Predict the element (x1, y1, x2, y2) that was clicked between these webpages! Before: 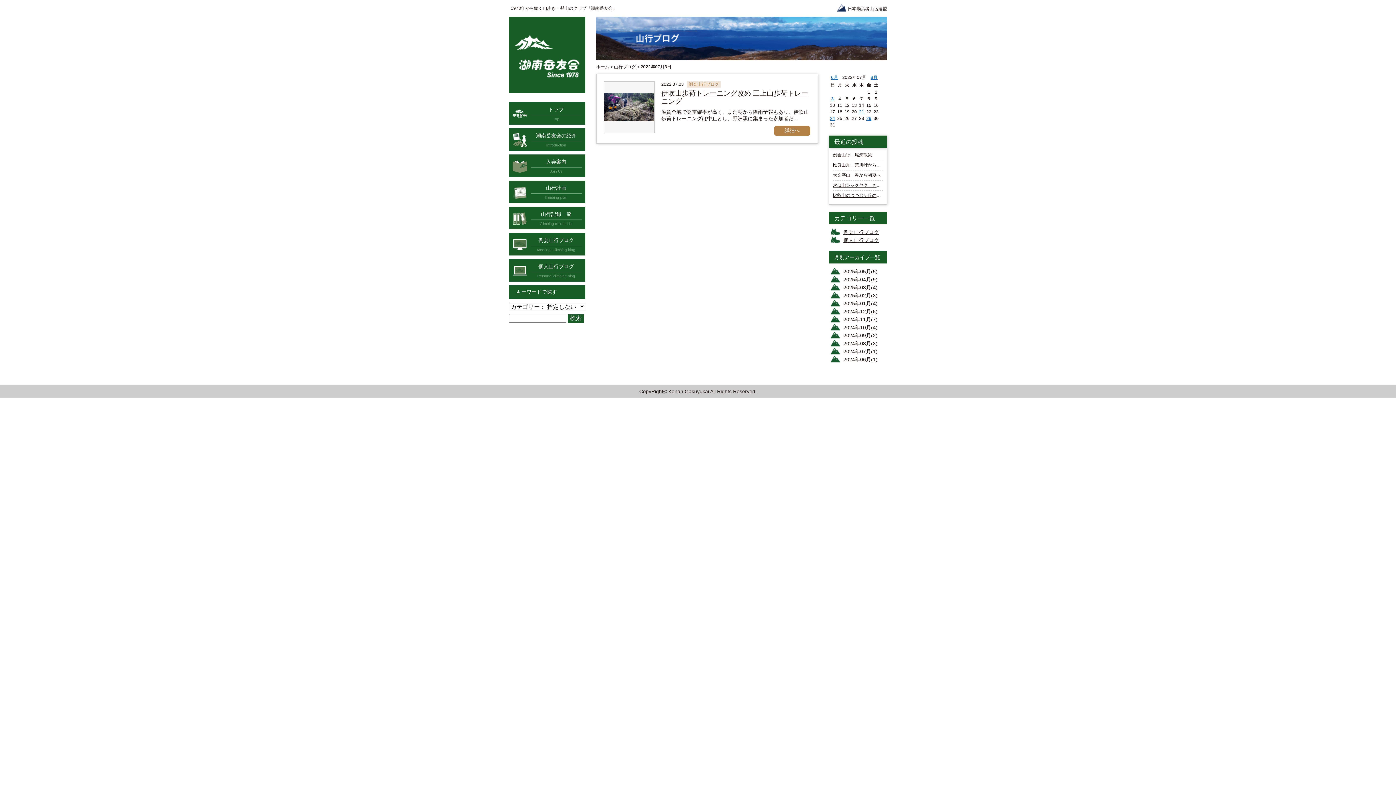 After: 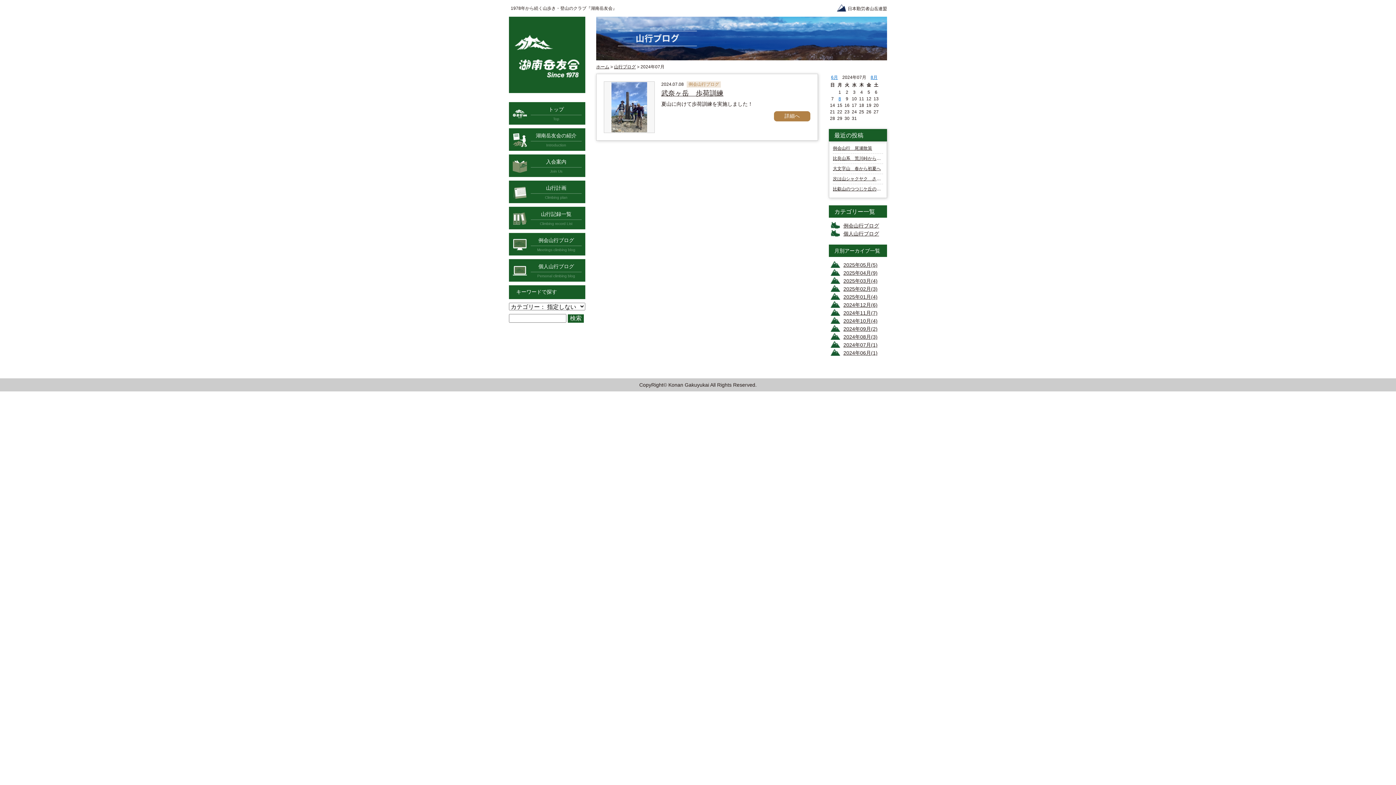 Action: bbox: (843, 348, 877, 354) label: 2024年07月(1)